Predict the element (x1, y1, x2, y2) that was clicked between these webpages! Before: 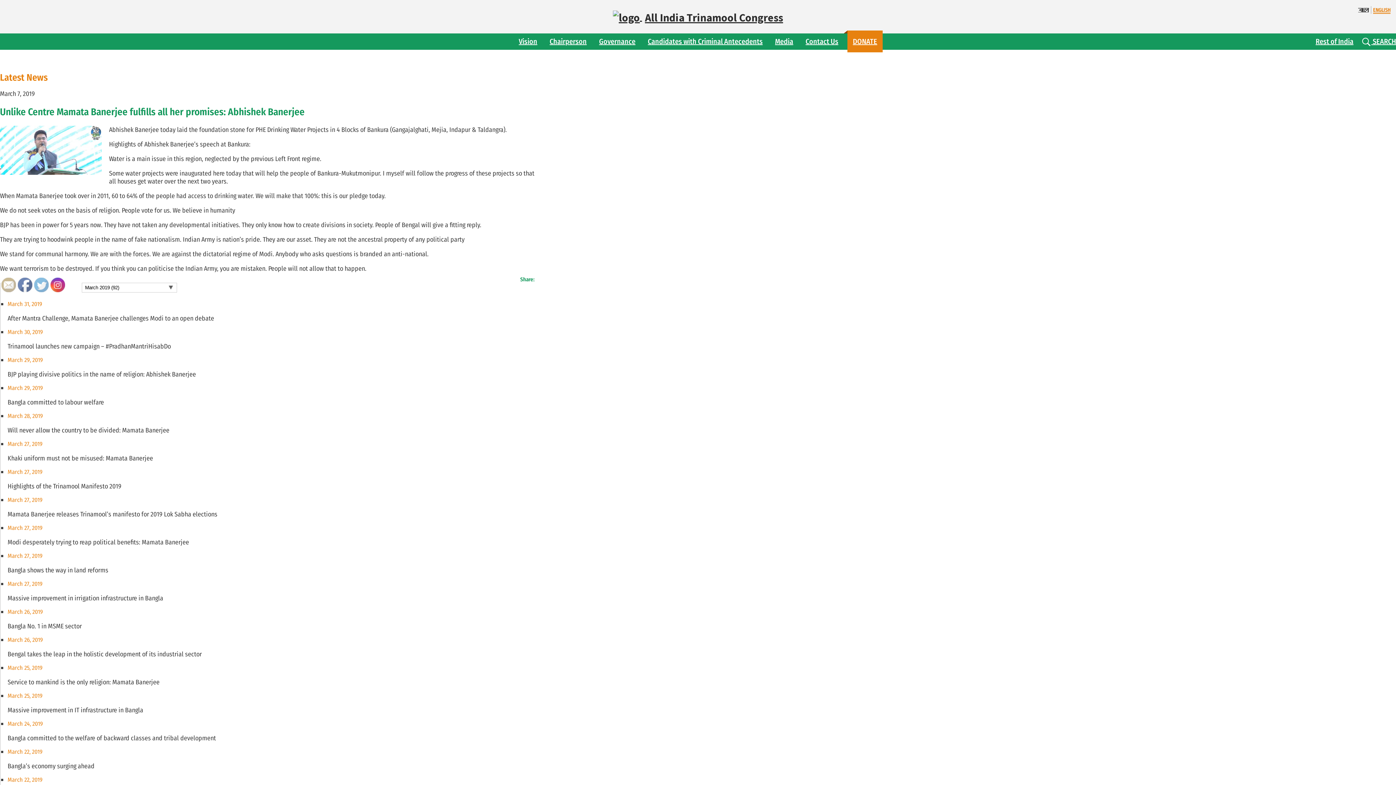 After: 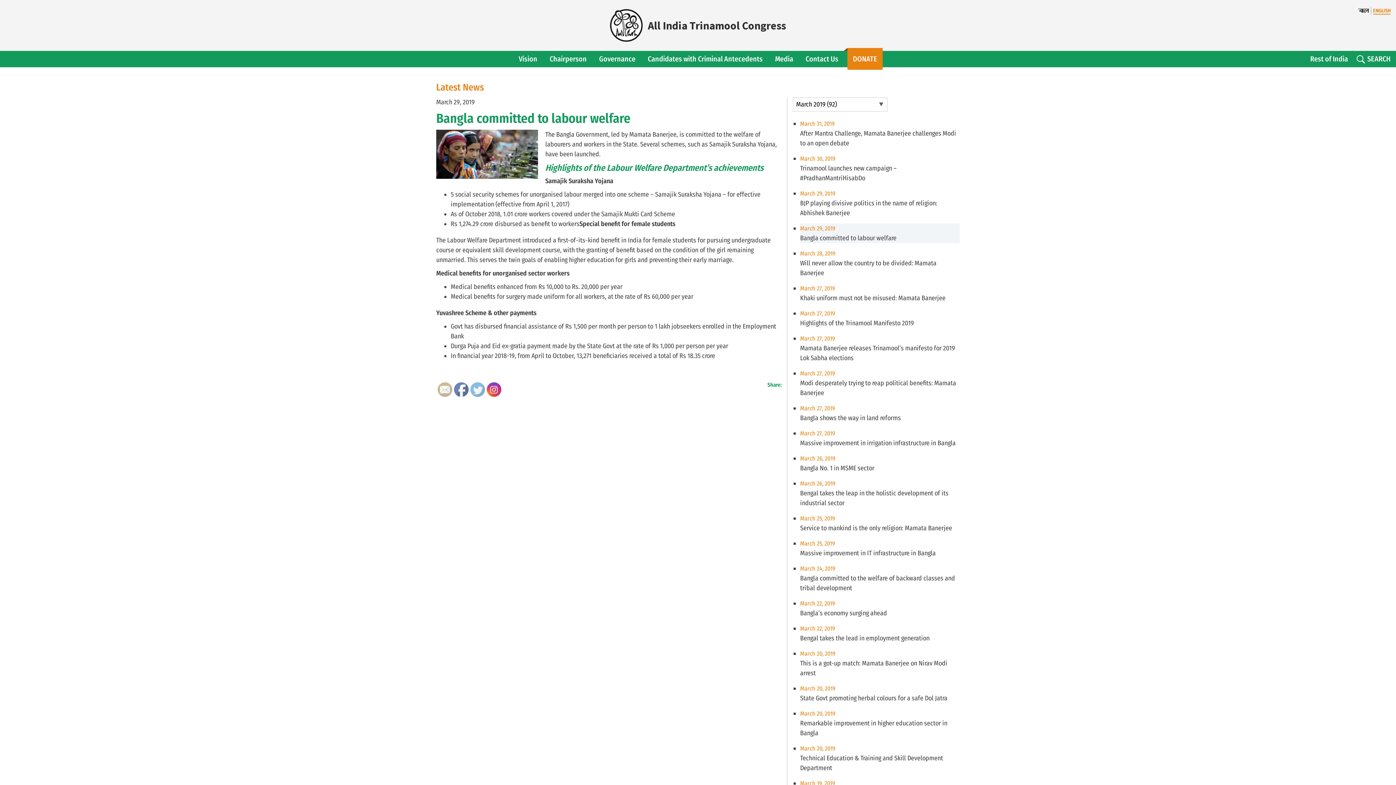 Action: bbox: (7, 384, 534, 406) label: March 29, 2019

Bangla committed to labour welfare